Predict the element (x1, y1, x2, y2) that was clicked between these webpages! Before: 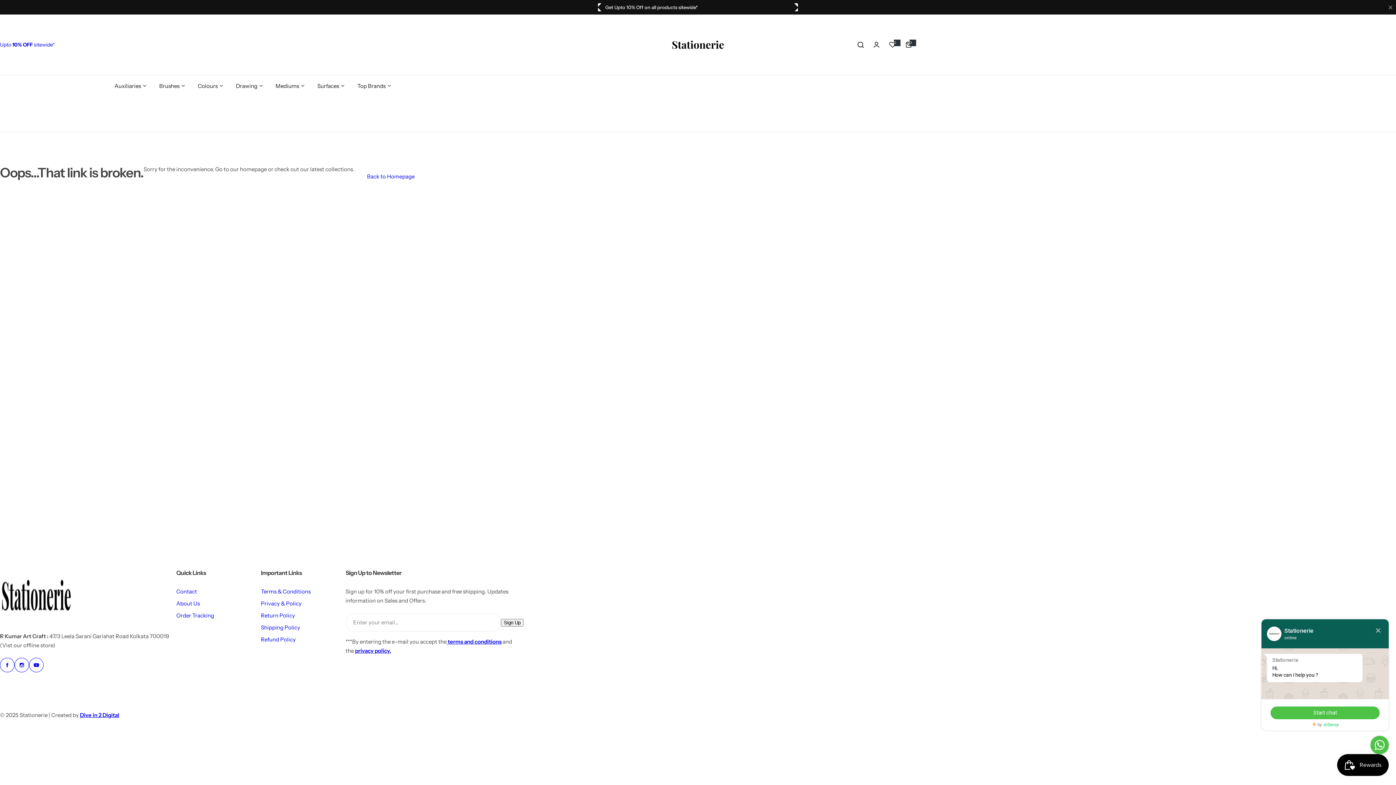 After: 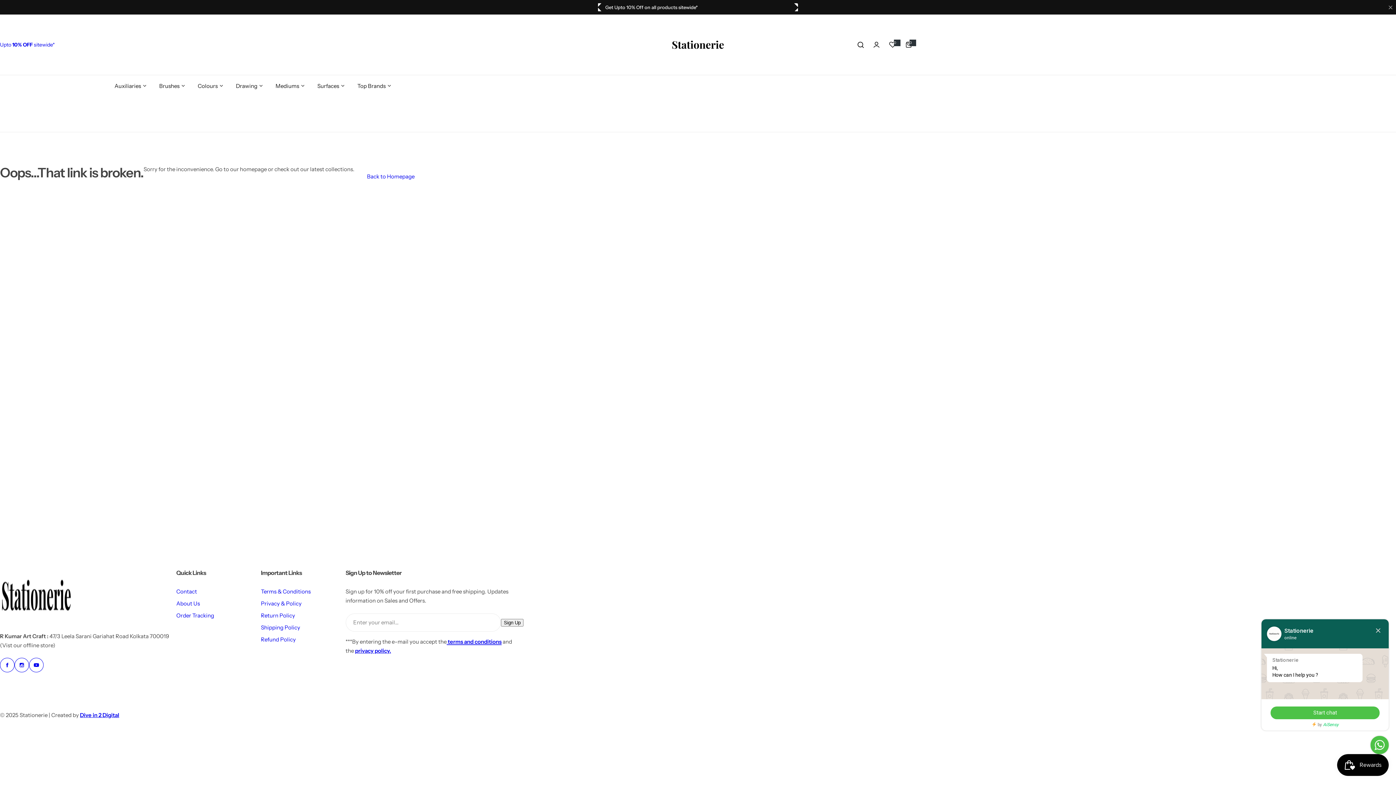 Action: bbox: (446, 638, 501, 645) label:  terms and conditions